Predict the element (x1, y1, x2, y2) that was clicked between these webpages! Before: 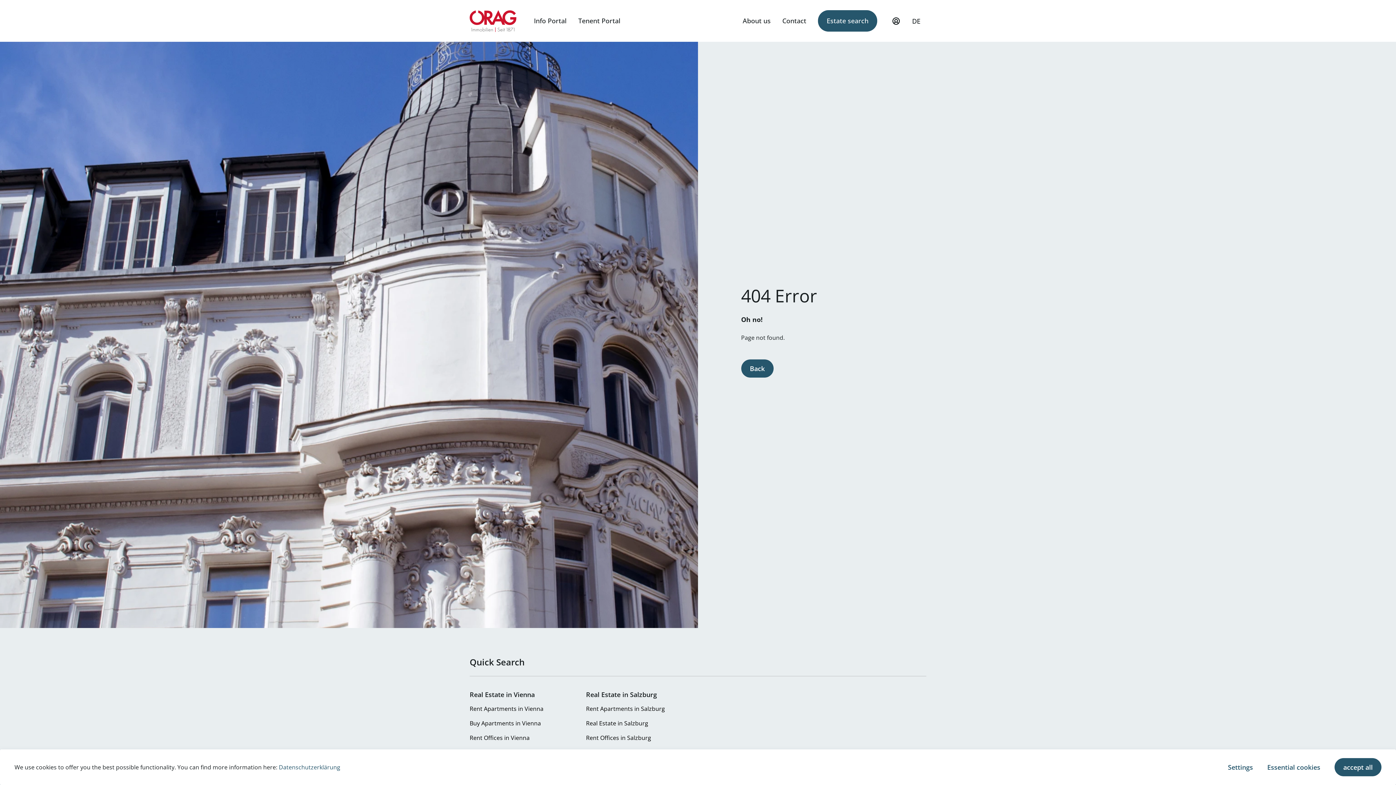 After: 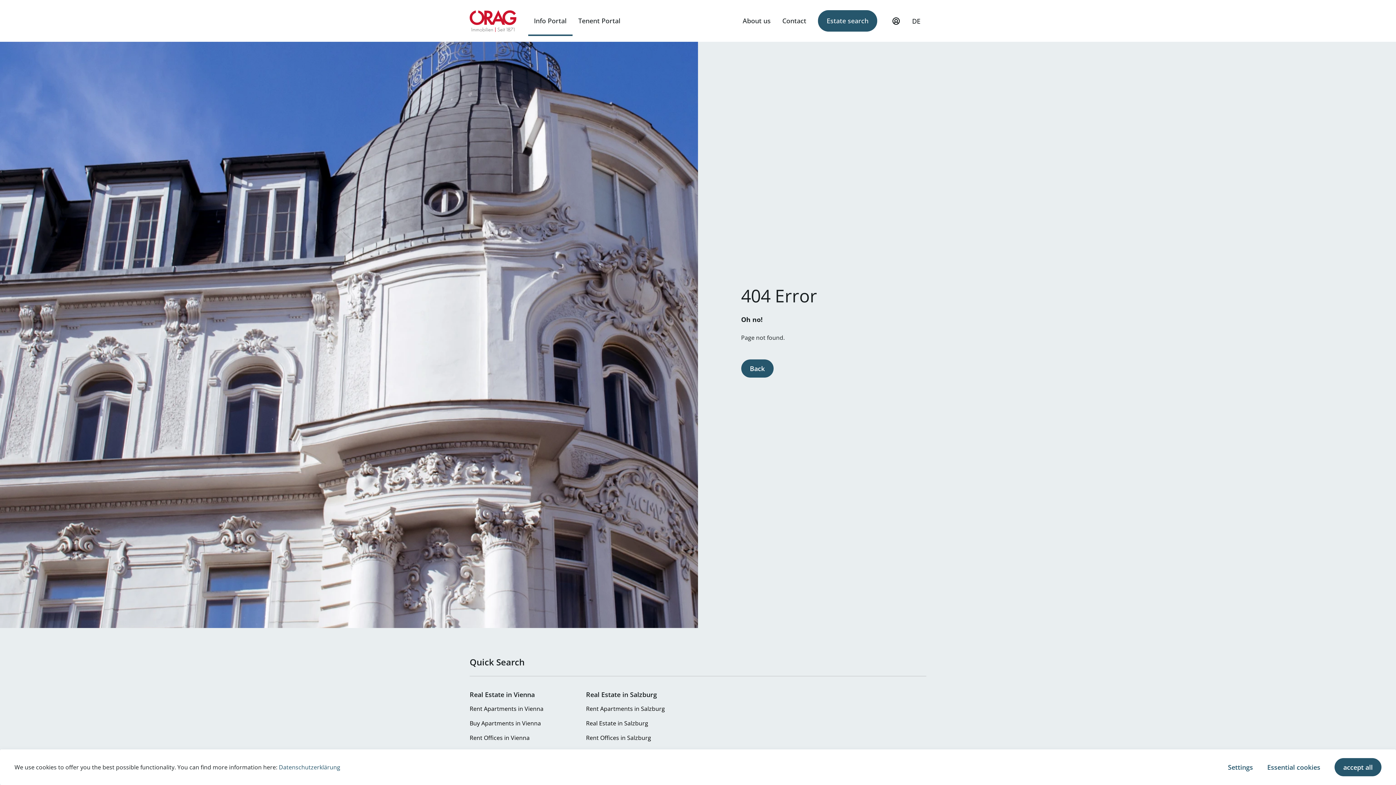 Action: bbox: (528, 5, 572, 36) label: Info Portal